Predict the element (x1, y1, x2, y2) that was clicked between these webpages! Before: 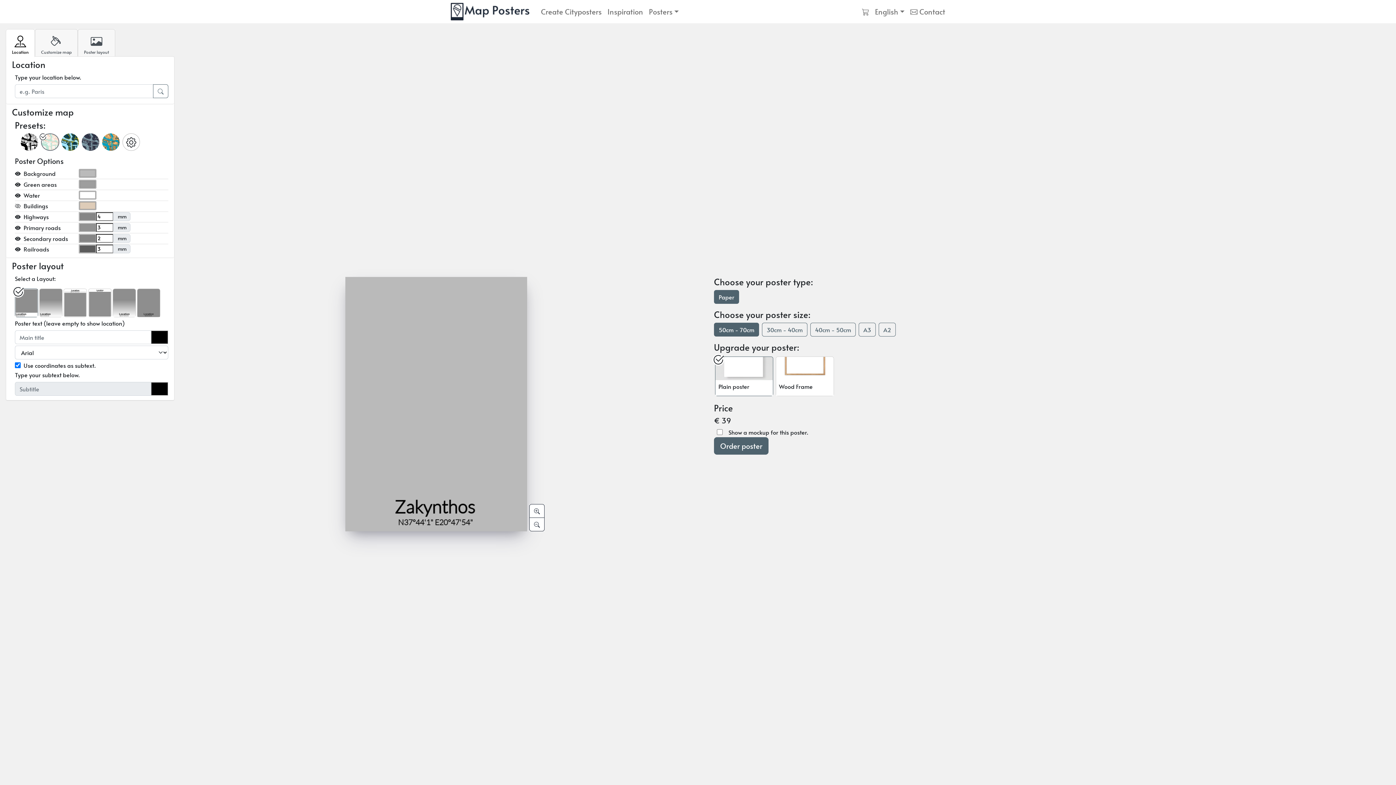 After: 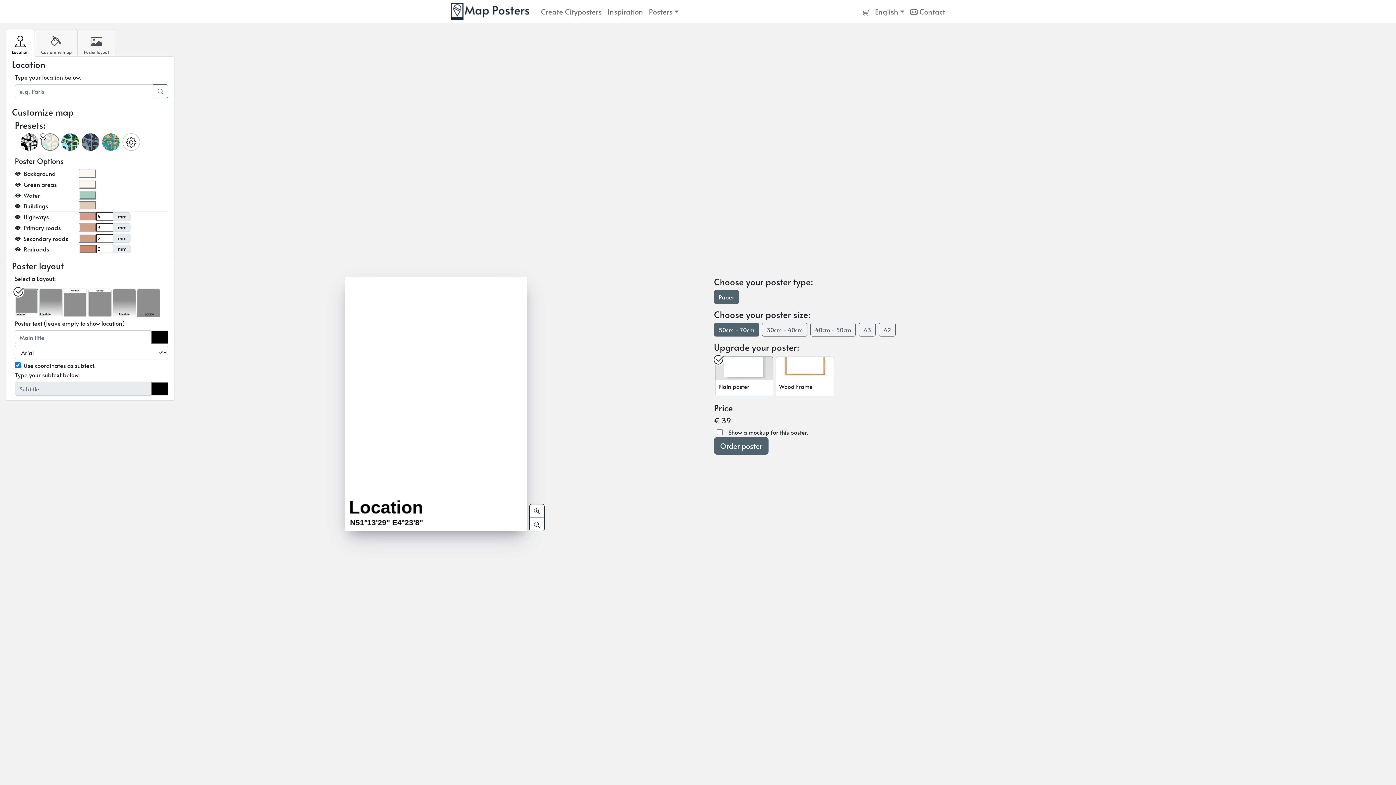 Action: label: Create Cityposters bbox: (538, 3, 604, 20)